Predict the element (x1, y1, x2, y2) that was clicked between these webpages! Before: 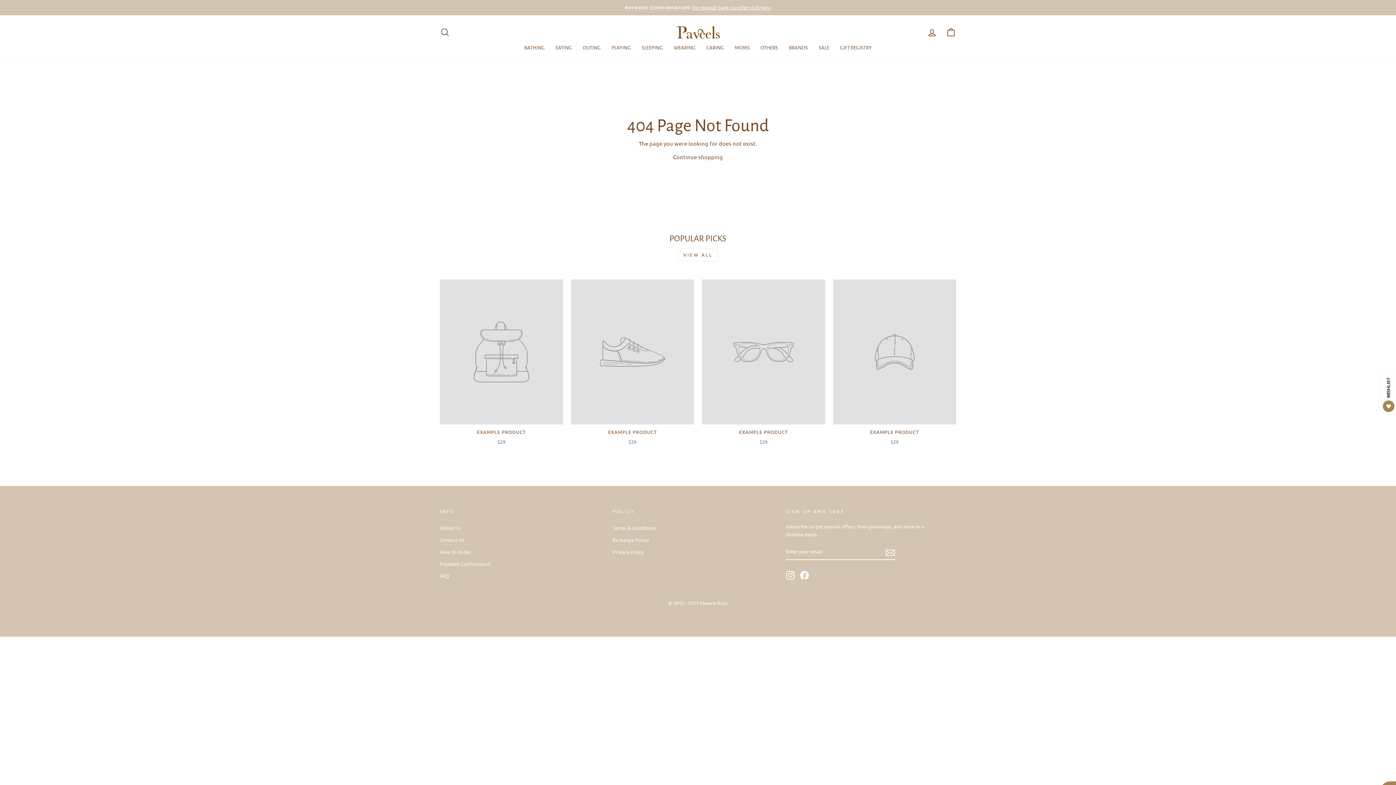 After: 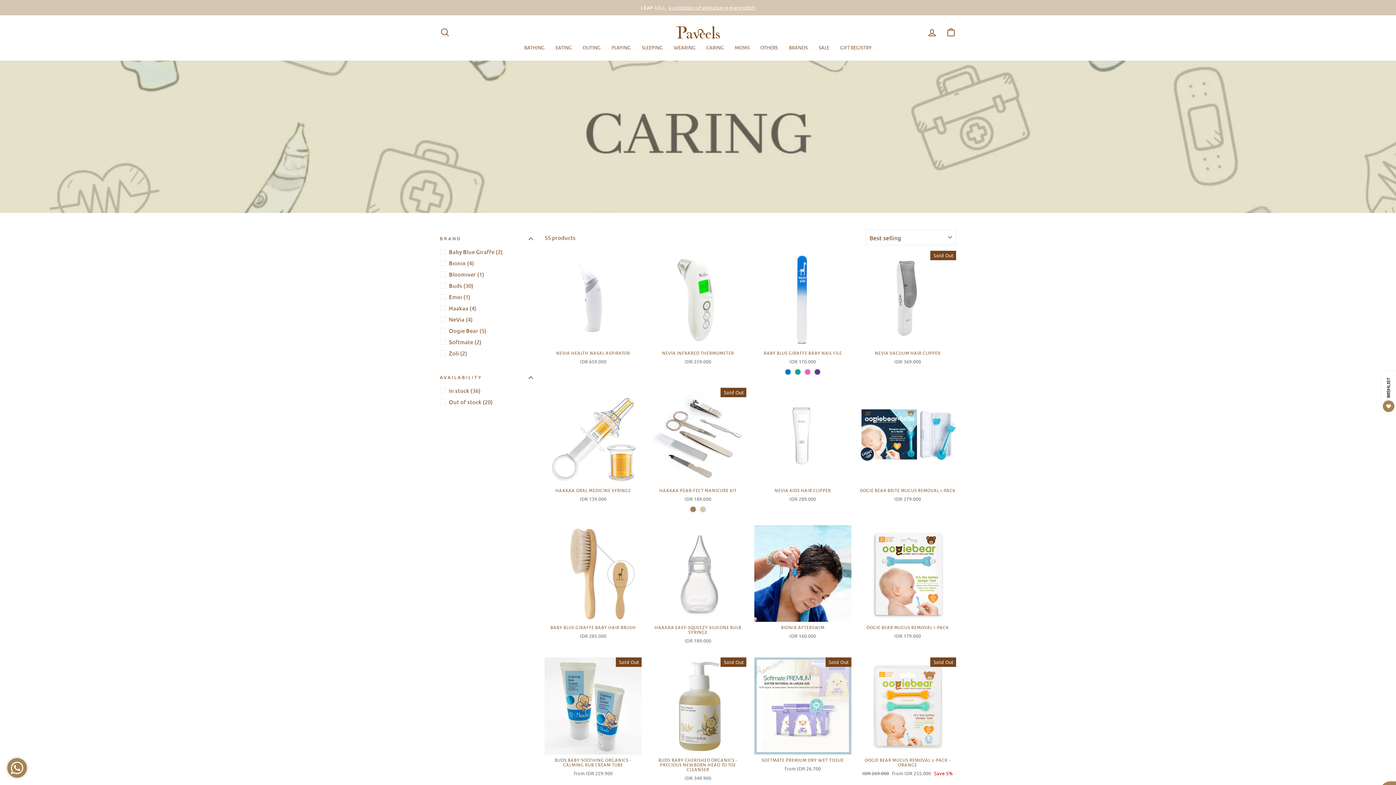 Action: label: CARING bbox: (701, 42, 729, 53)